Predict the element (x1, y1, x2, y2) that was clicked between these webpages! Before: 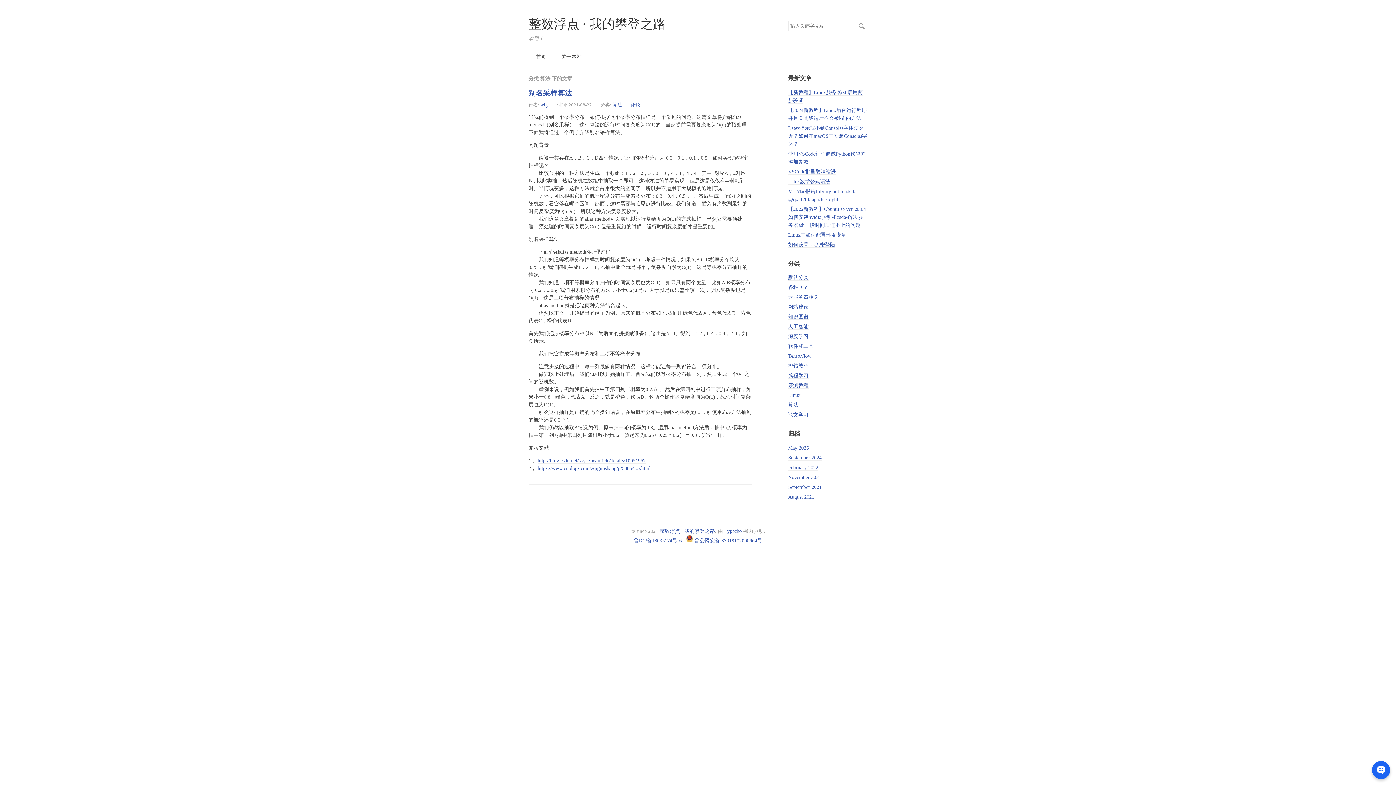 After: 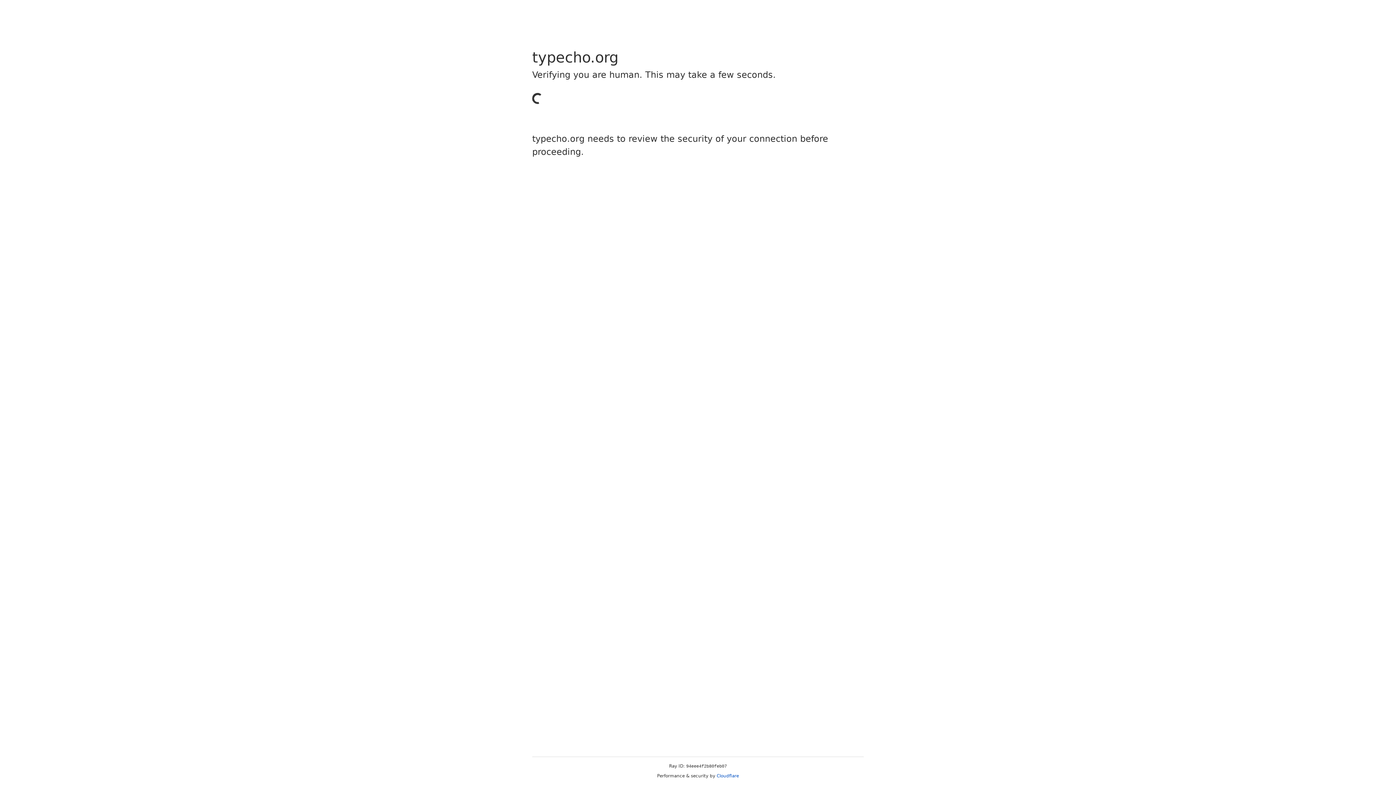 Action: bbox: (724, 528, 742, 534) label: Typecho